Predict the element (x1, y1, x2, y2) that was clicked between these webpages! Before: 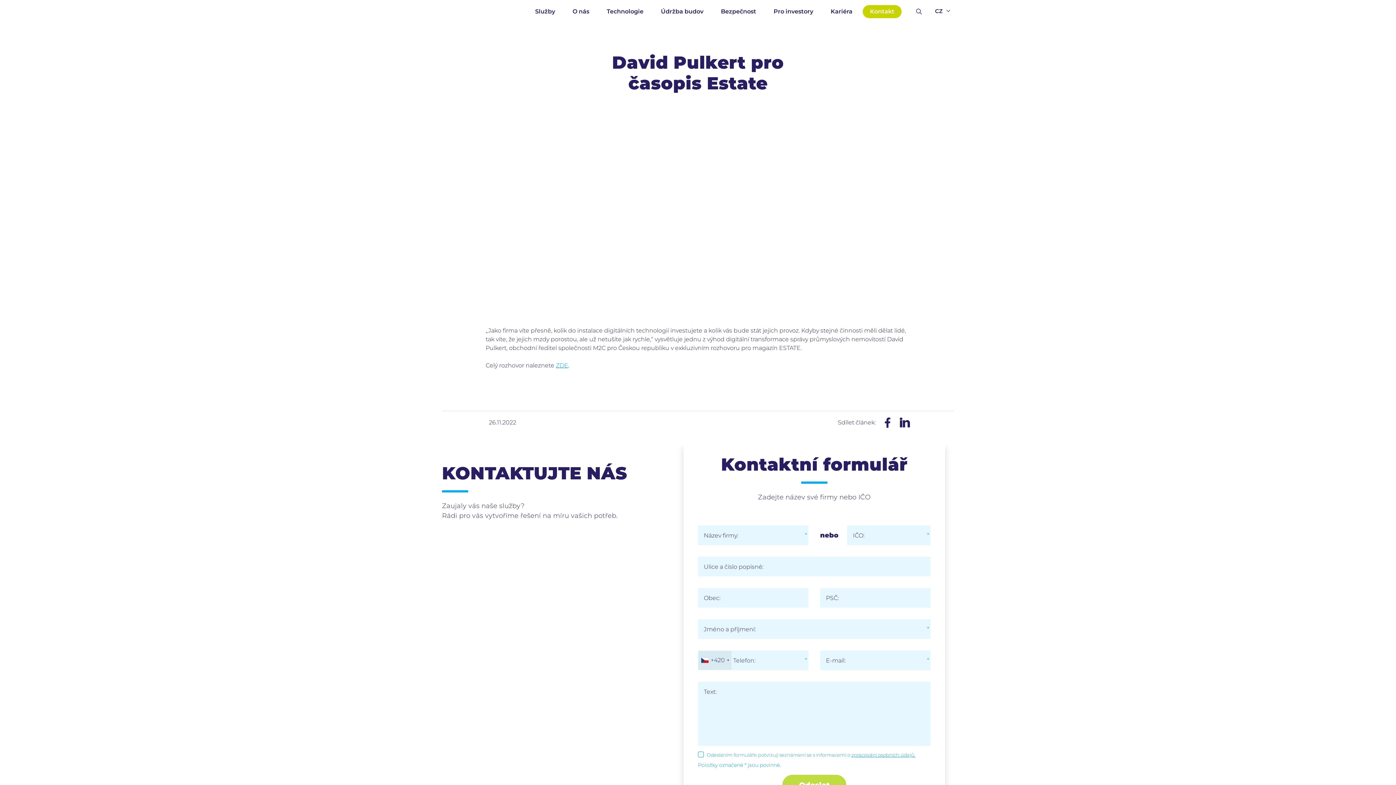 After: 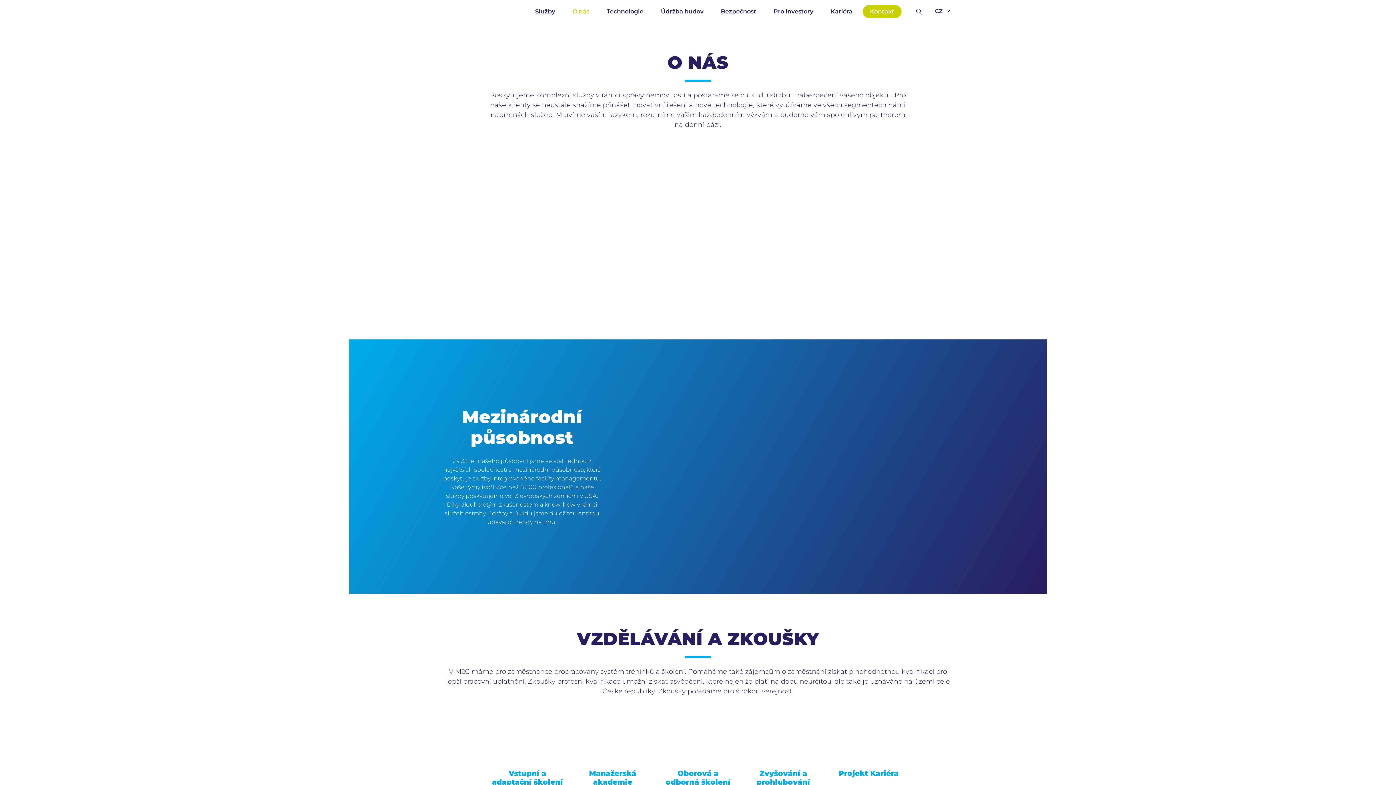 Action: bbox: (565, 4, 596, 18) label: O nás